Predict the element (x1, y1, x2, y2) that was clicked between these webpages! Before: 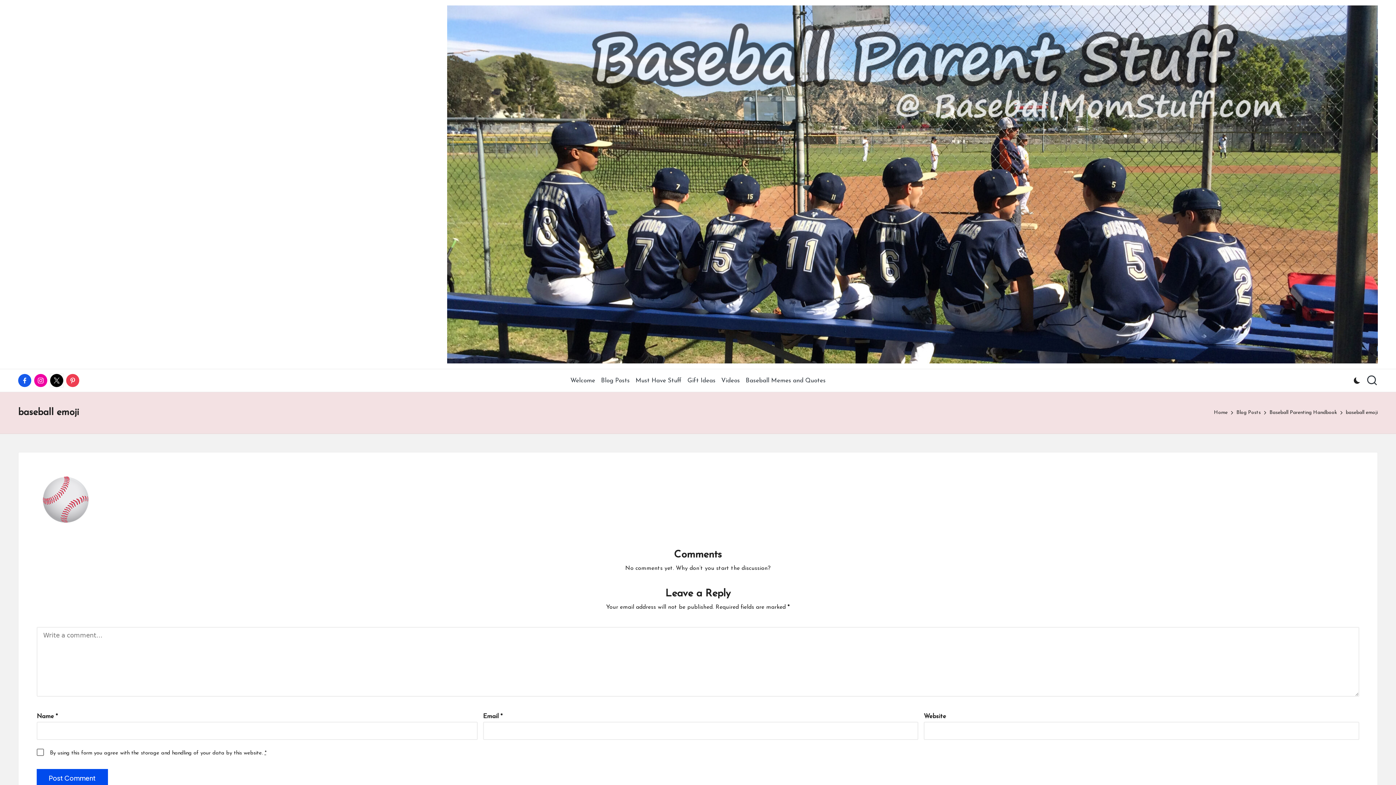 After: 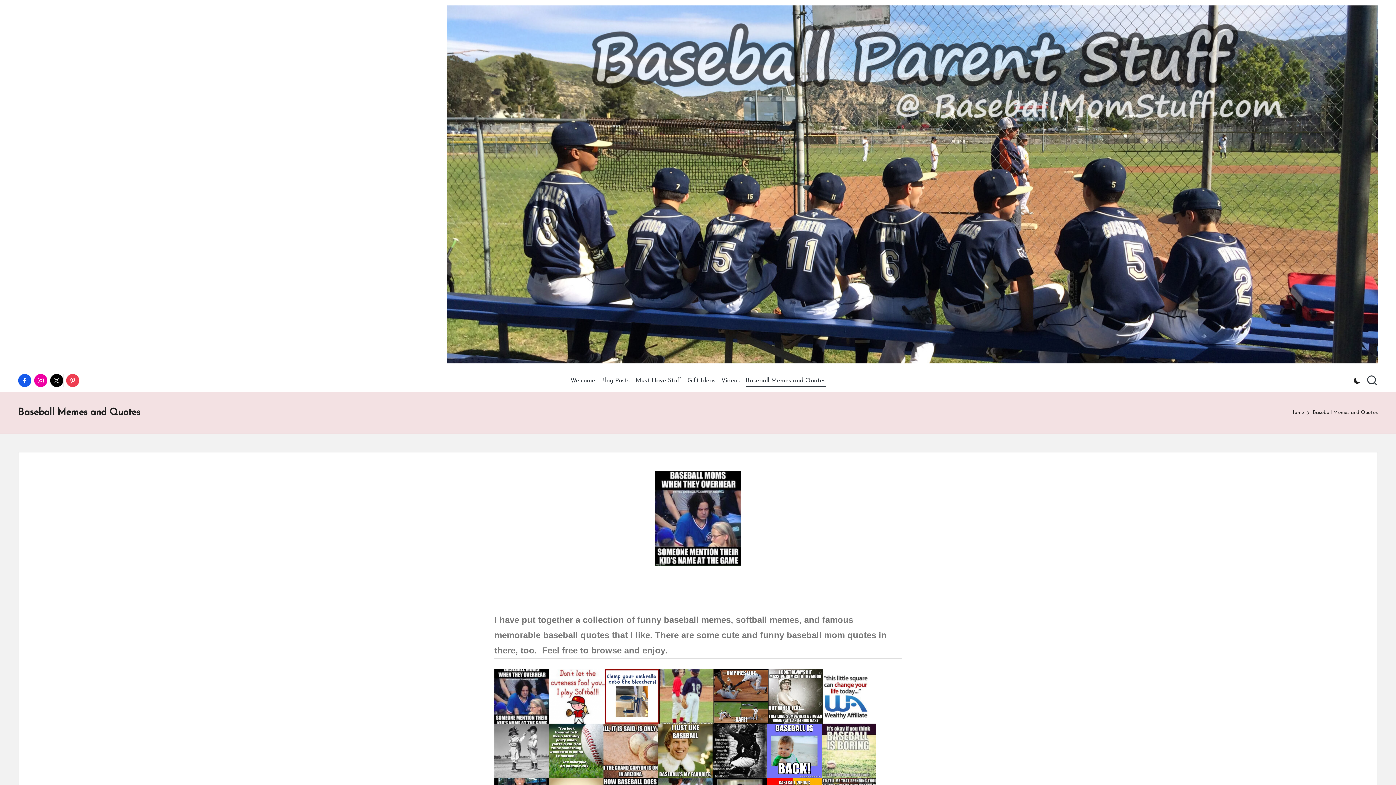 Action: bbox: (745, 371, 825, 390) label: Baseball Memes and Quotes